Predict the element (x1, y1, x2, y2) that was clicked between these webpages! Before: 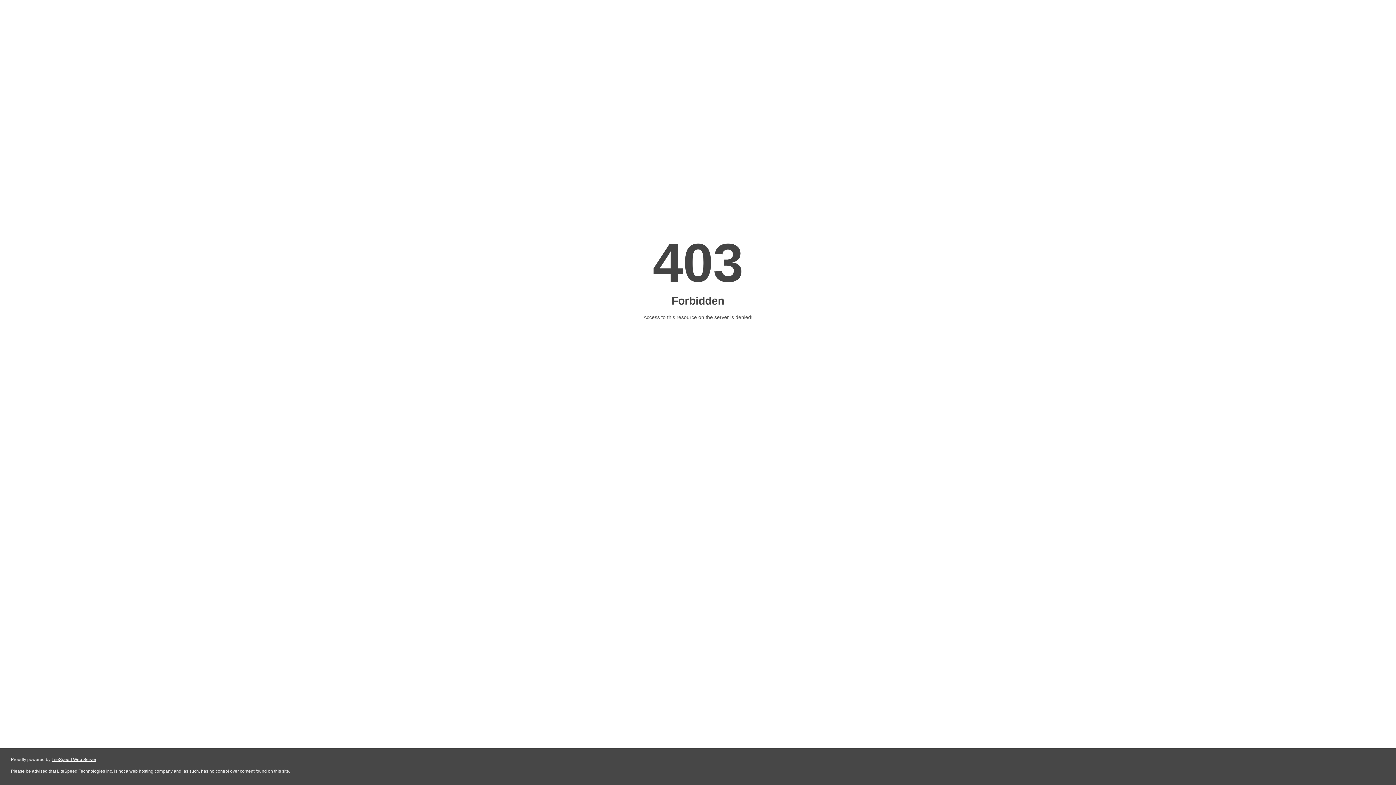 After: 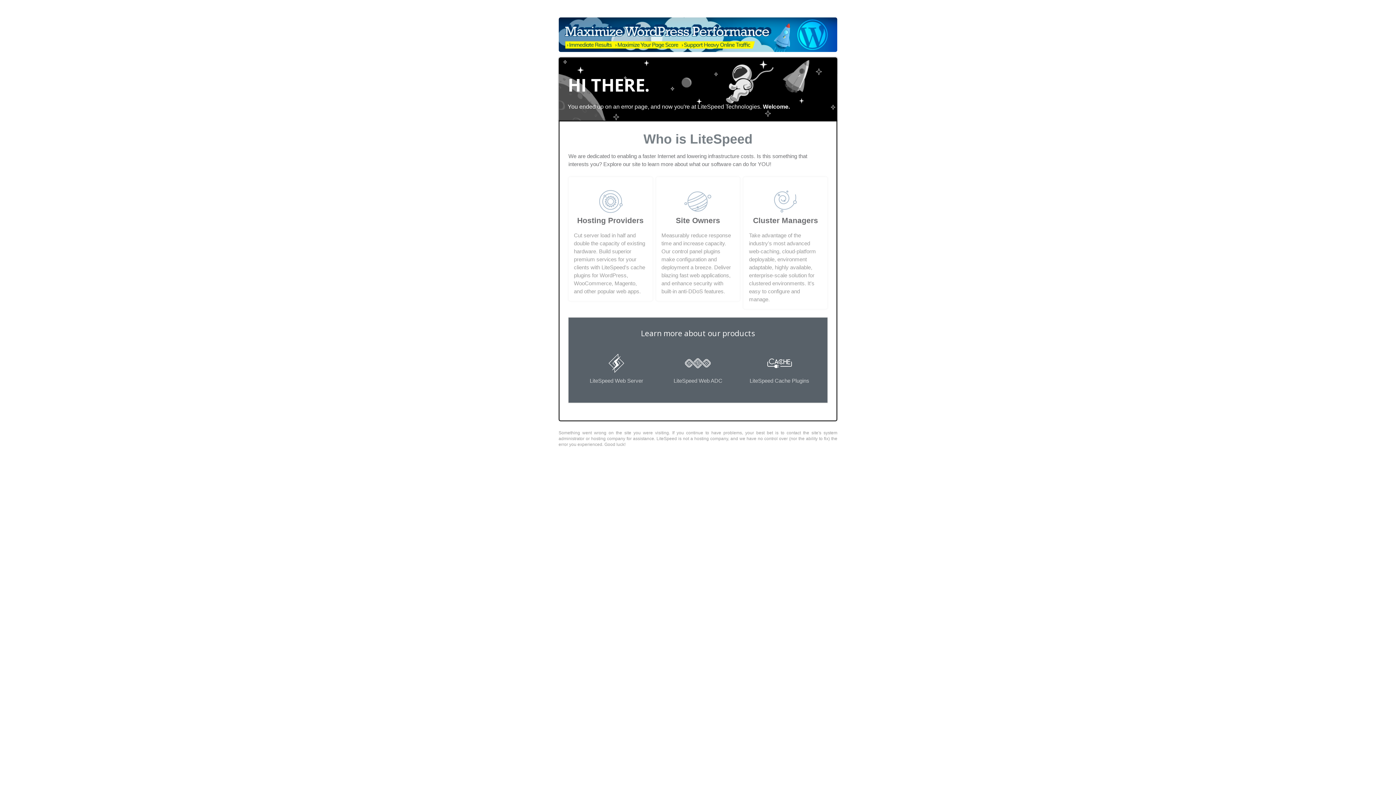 Action: label: LiteSpeed Web Server bbox: (51, 757, 96, 762)